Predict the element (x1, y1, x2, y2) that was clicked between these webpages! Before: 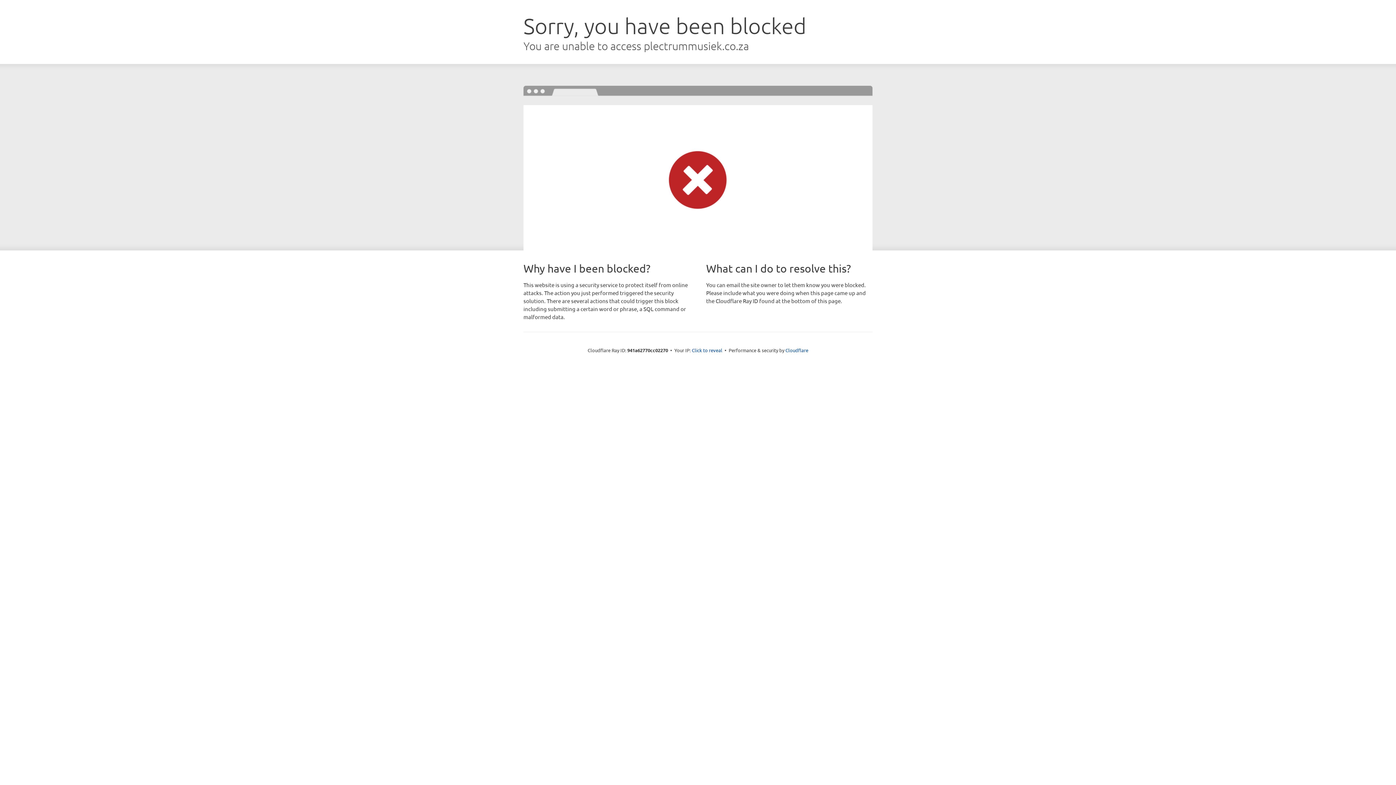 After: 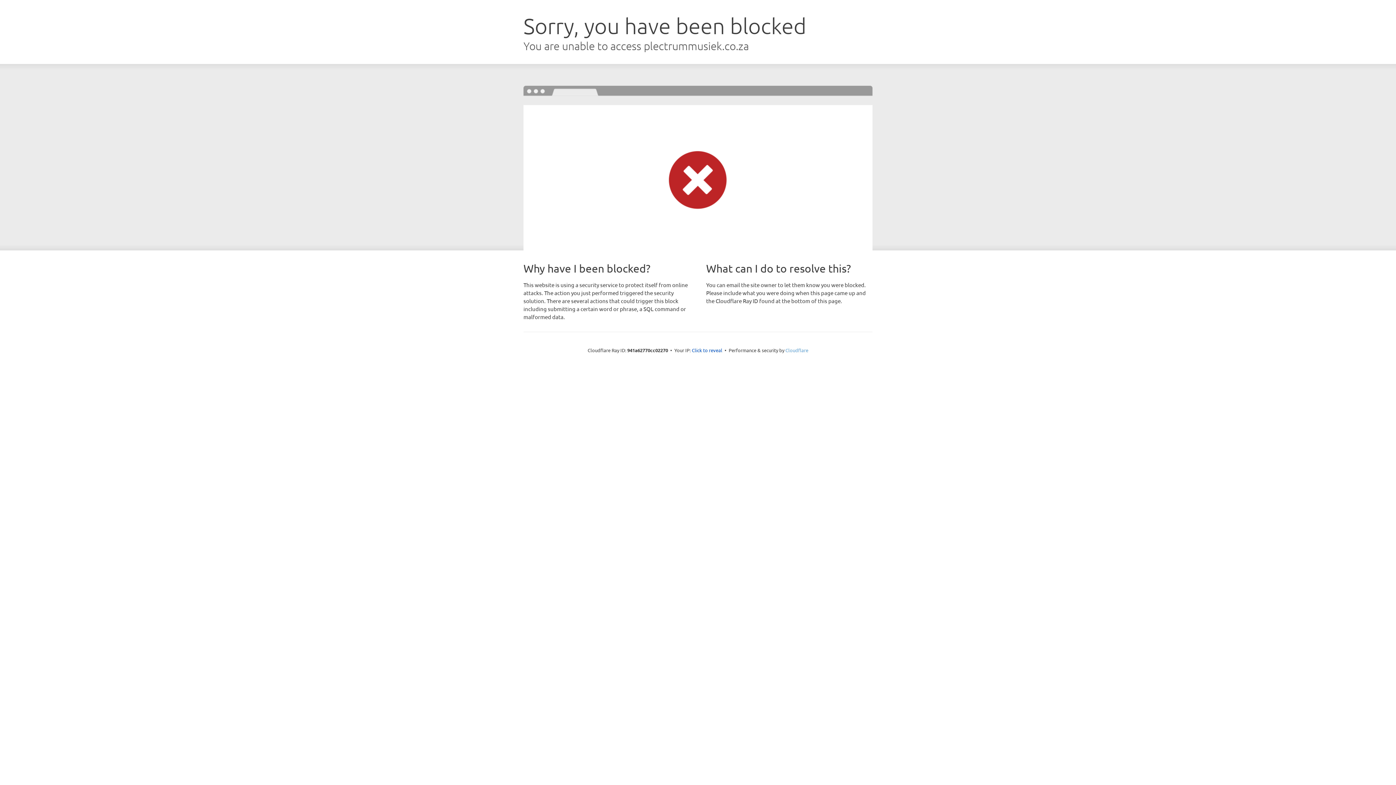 Action: bbox: (785, 347, 808, 353) label: Cloudflare